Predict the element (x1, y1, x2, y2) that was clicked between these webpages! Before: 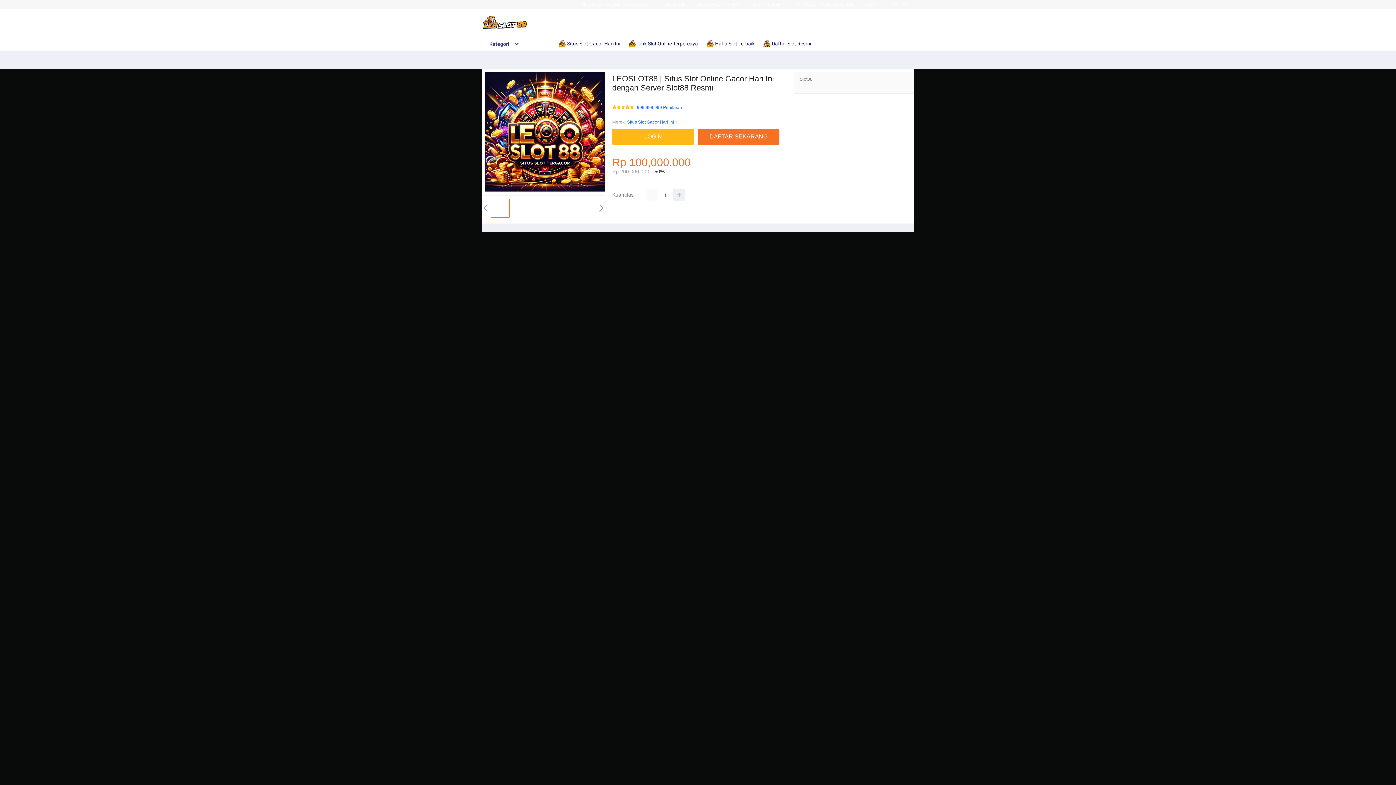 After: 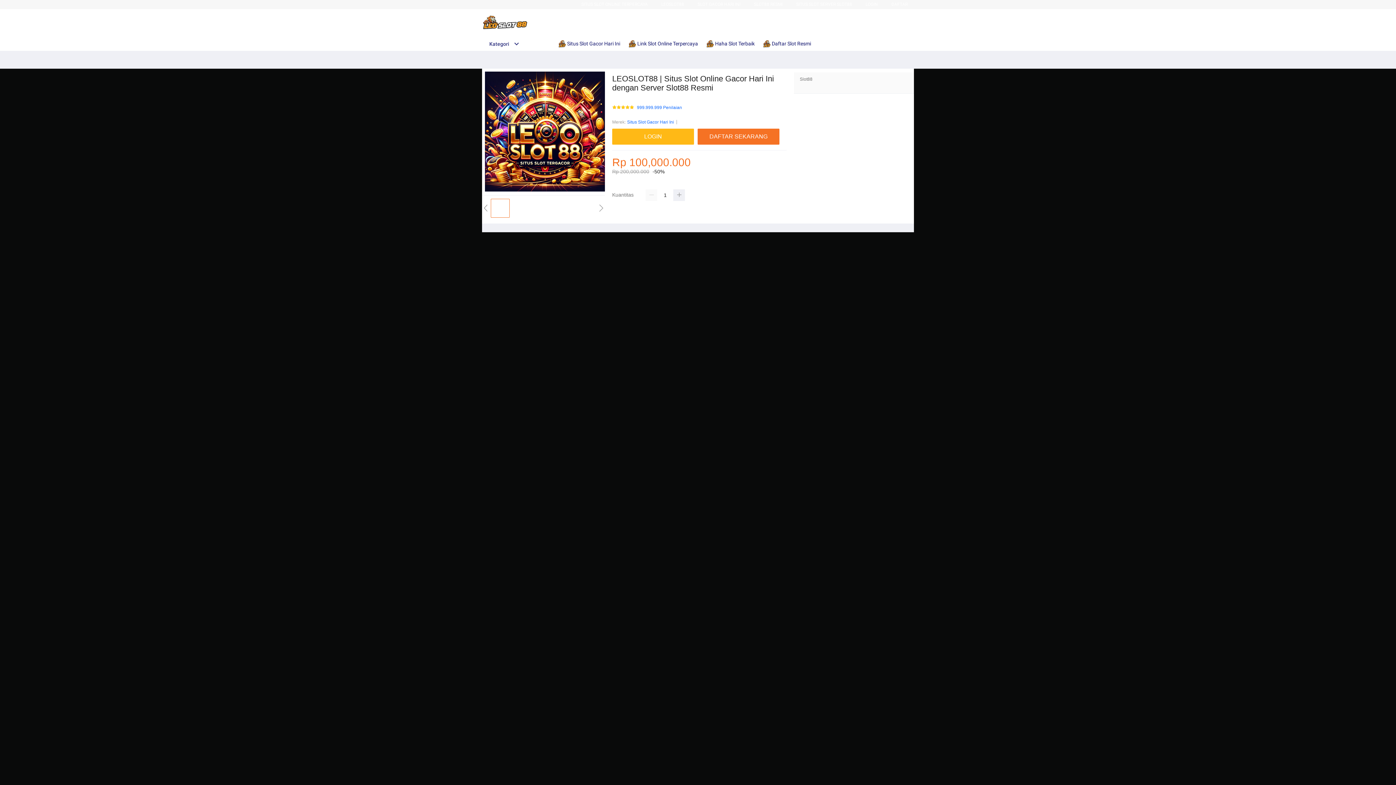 Action: bbox: (482, 15, 528, 30)